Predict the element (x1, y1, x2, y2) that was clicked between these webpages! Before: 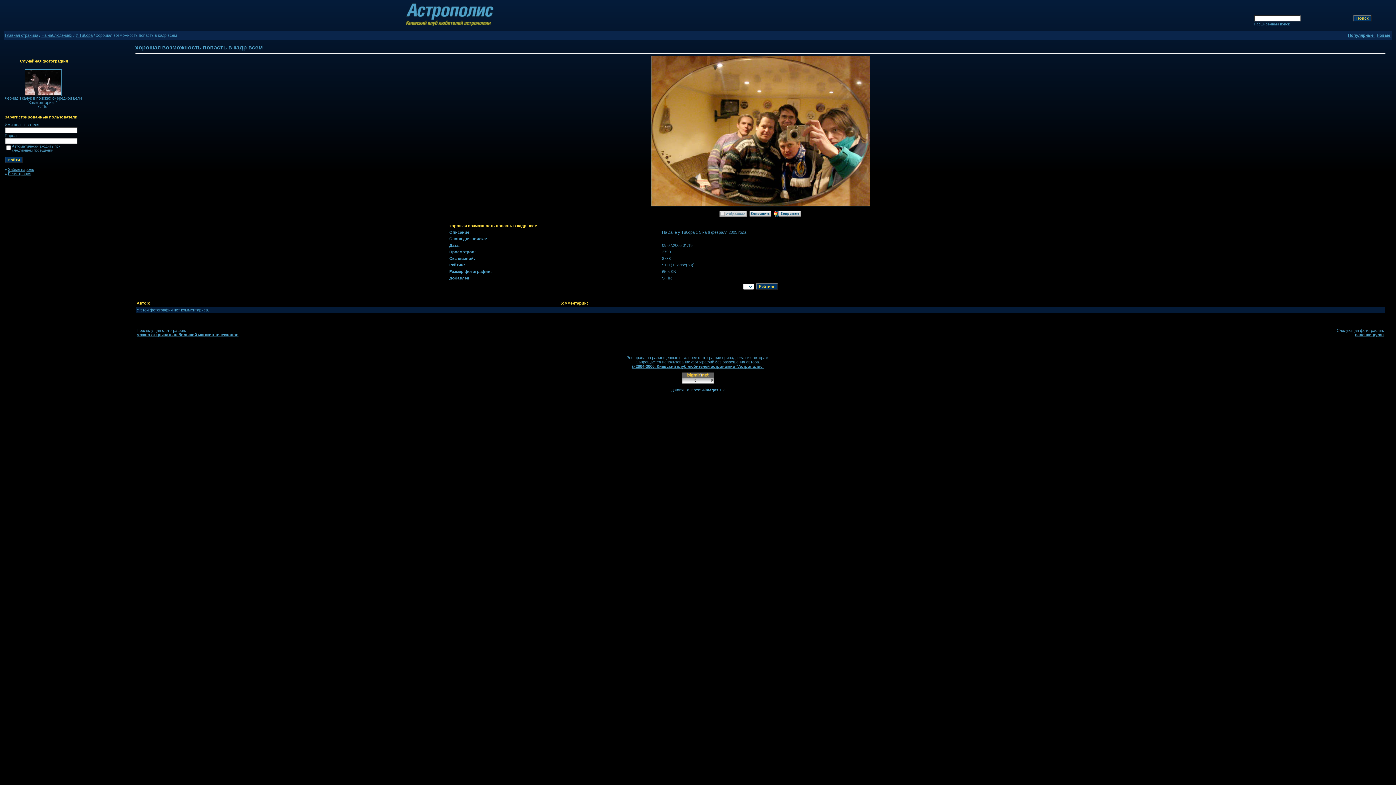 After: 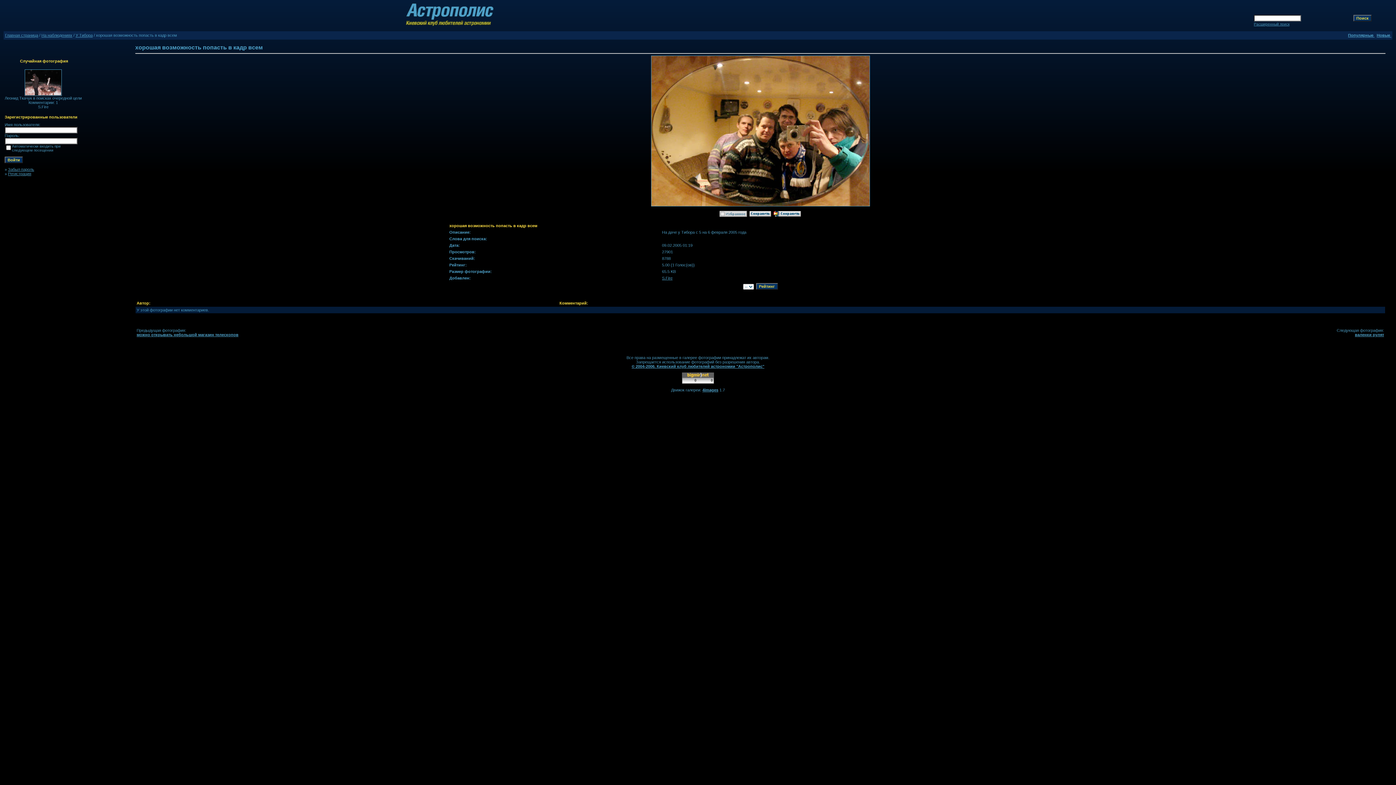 Action: bbox: (773, 213, 801, 217)